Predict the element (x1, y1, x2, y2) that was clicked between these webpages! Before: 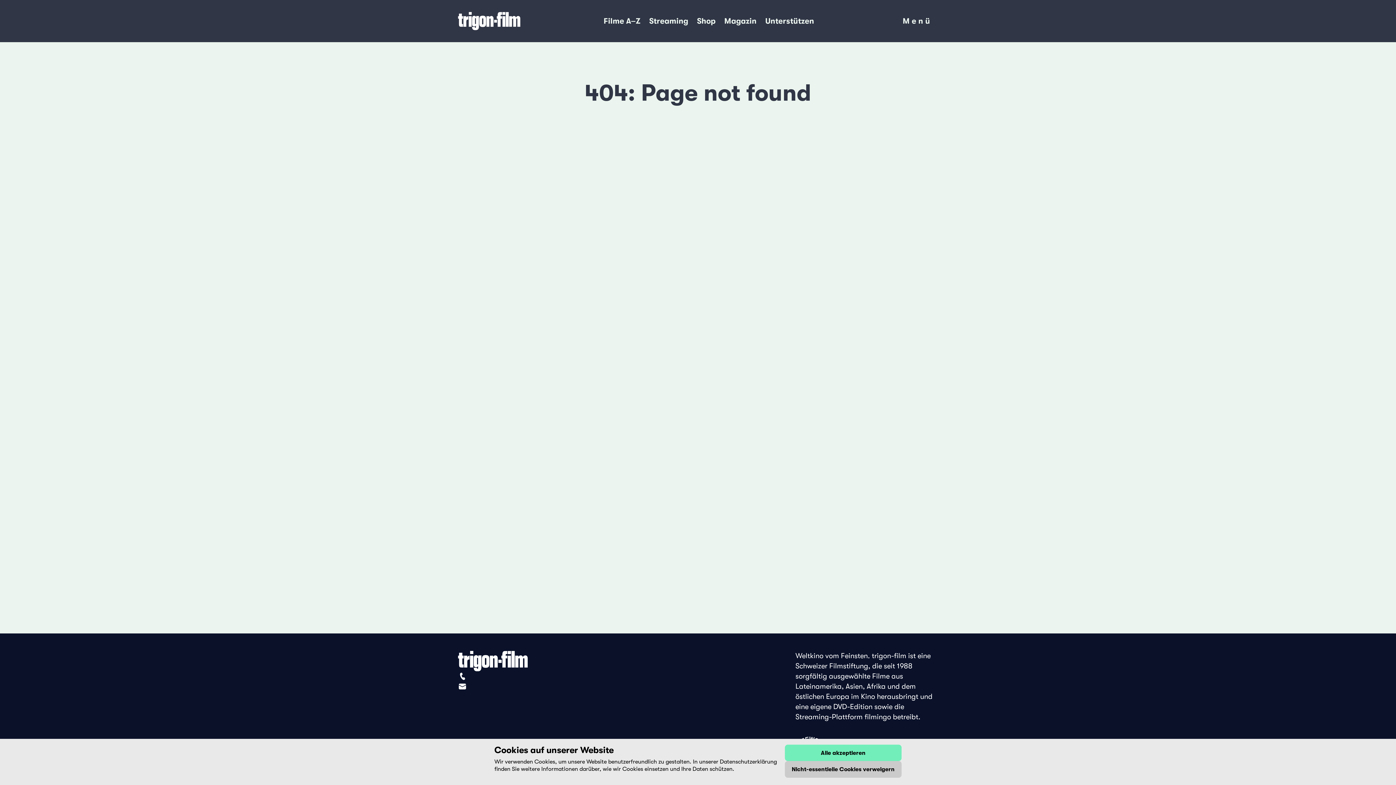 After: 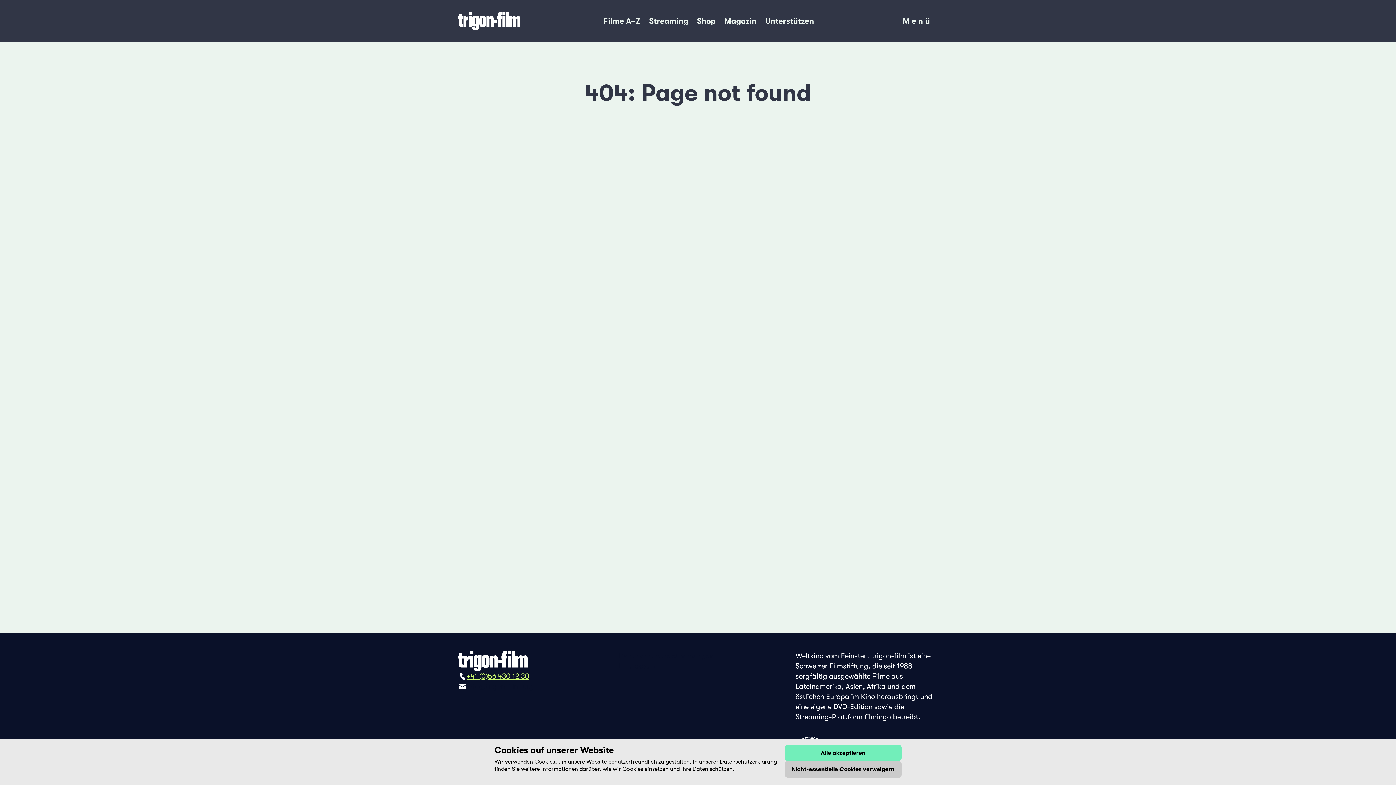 Action: bbox: (458, 671, 538, 681) label: +41 (0)56 430 12 30